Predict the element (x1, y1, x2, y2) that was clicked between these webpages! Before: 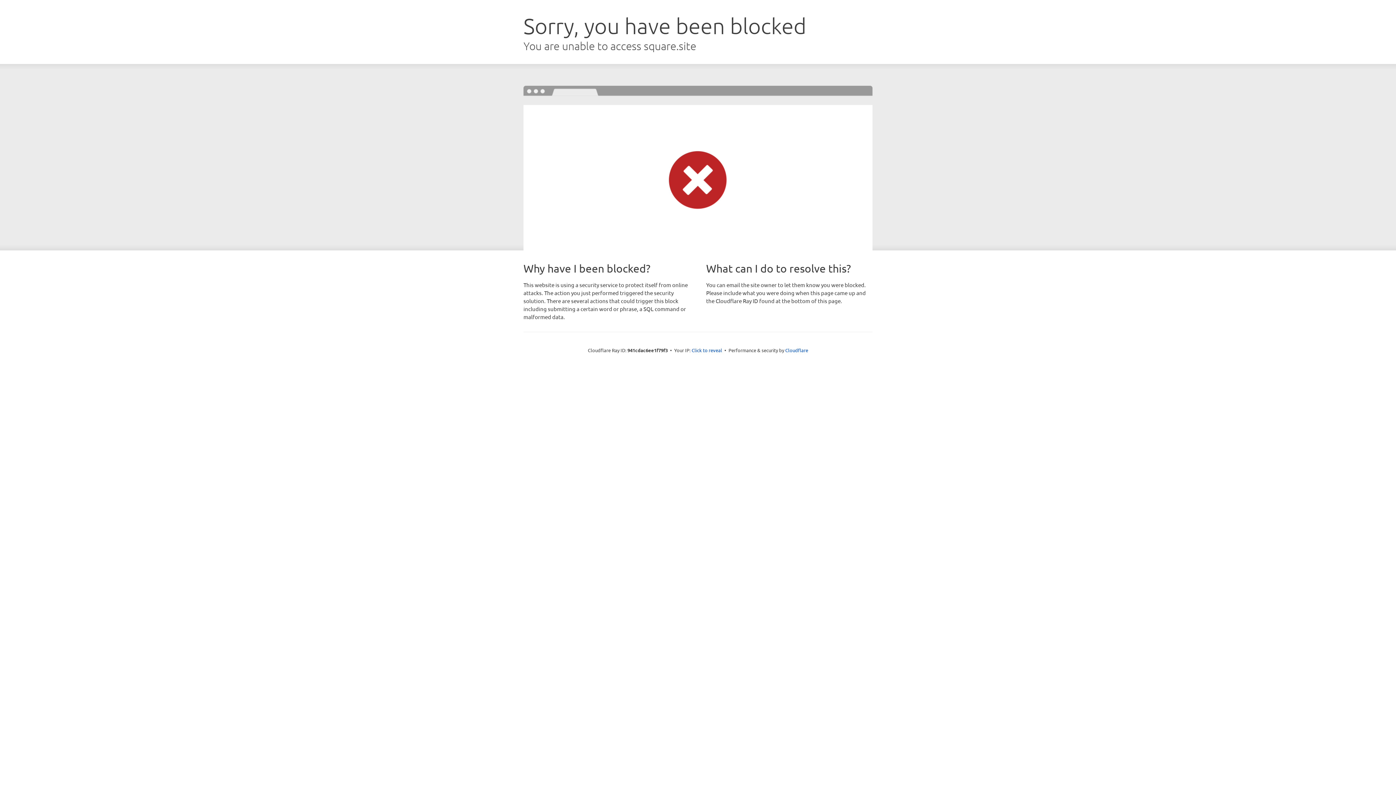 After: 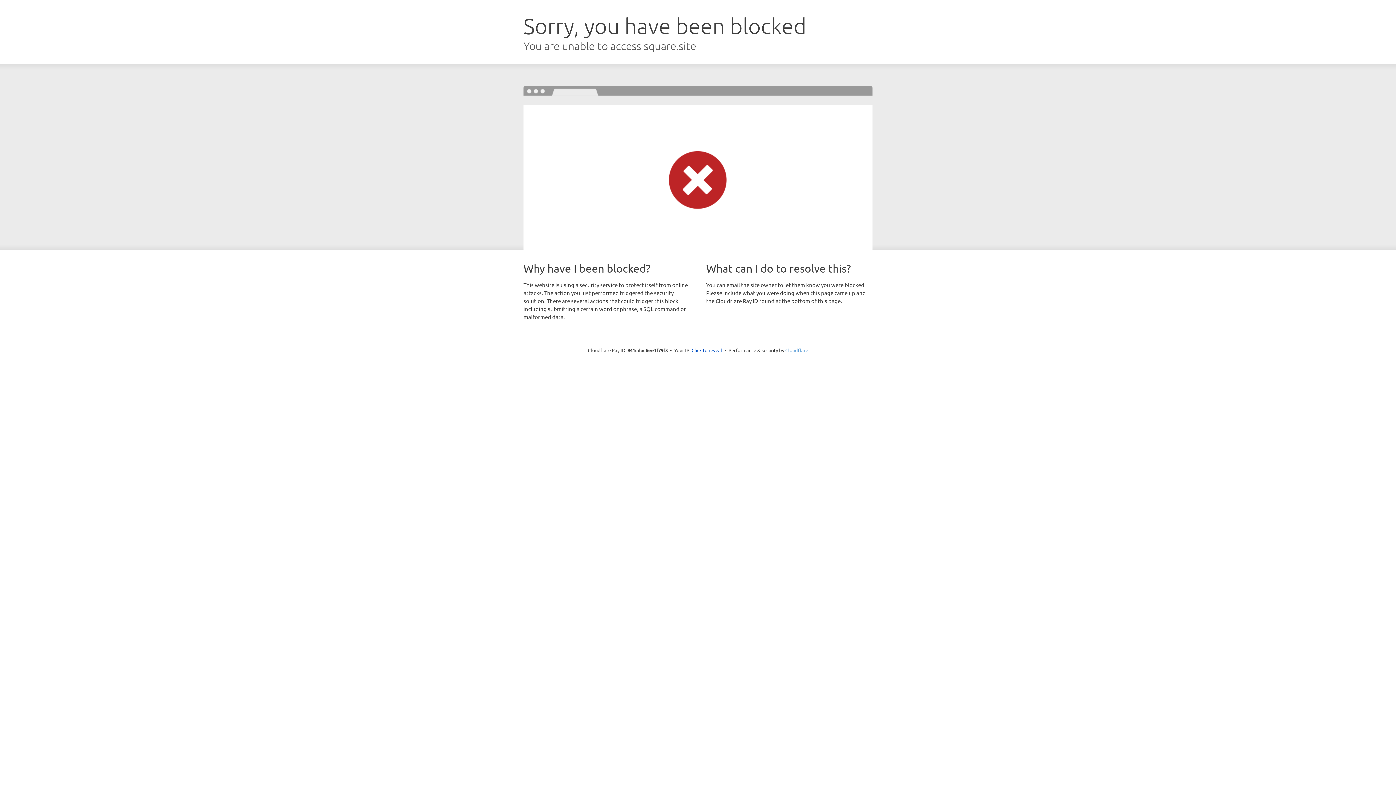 Action: label: Cloudflare bbox: (785, 347, 808, 353)